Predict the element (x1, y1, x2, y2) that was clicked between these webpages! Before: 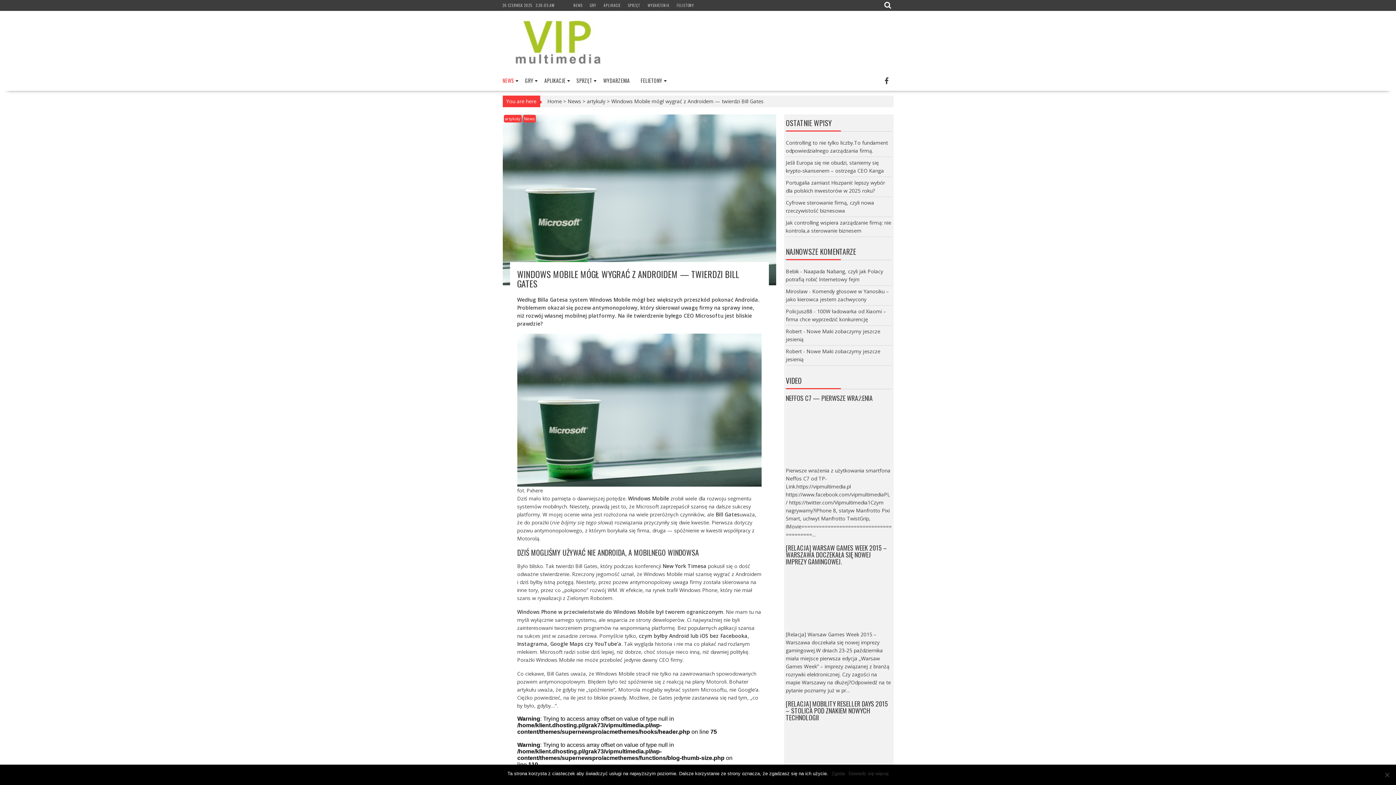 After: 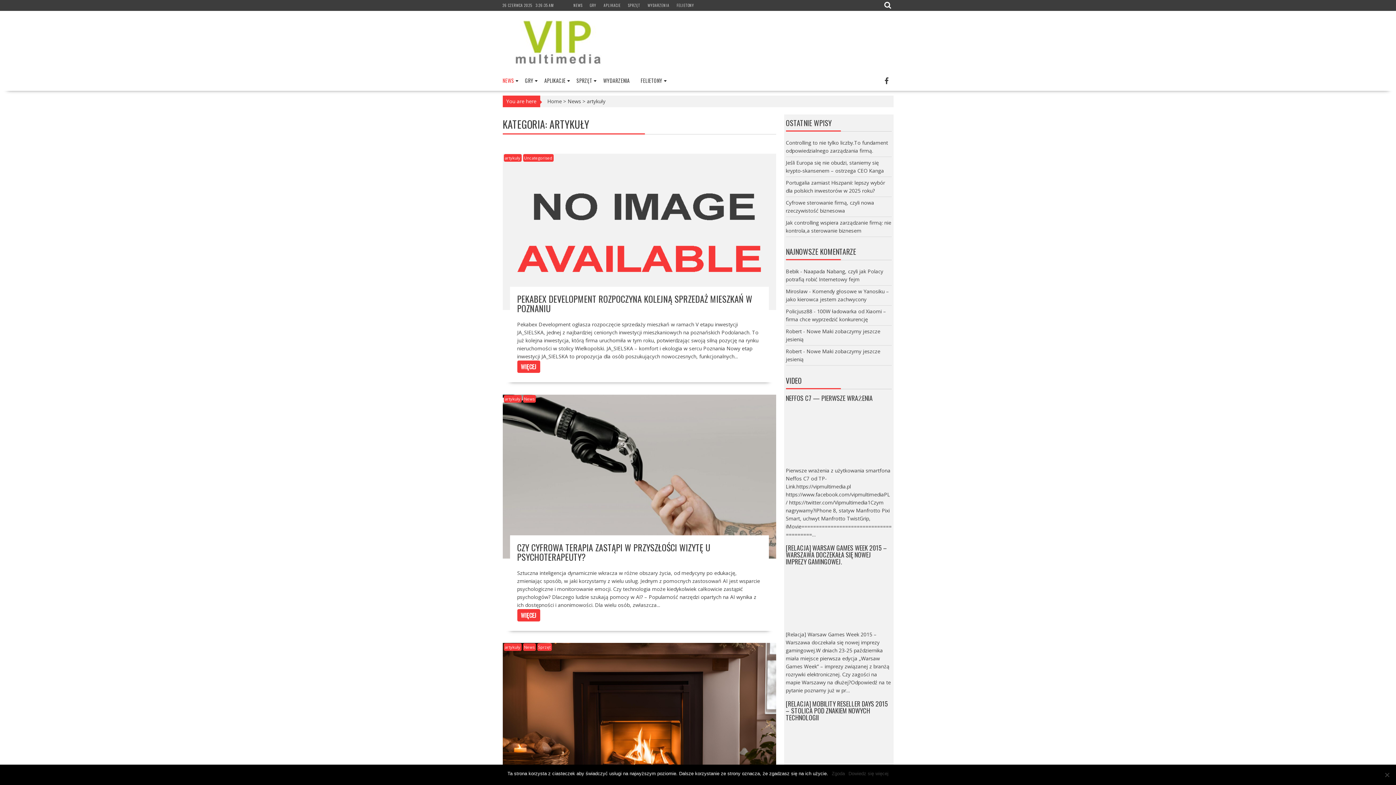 Action: bbox: (587, 97, 605, 104) label: artykuły